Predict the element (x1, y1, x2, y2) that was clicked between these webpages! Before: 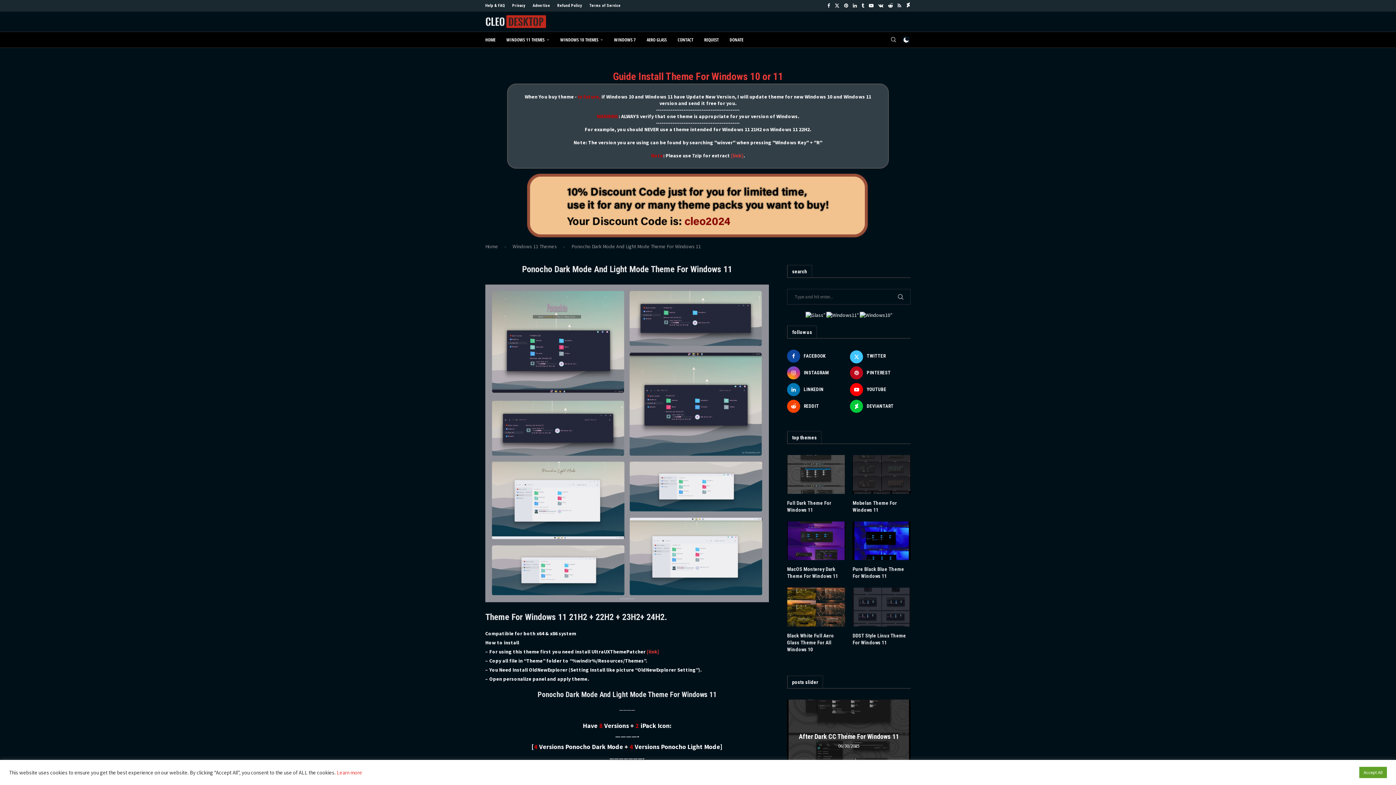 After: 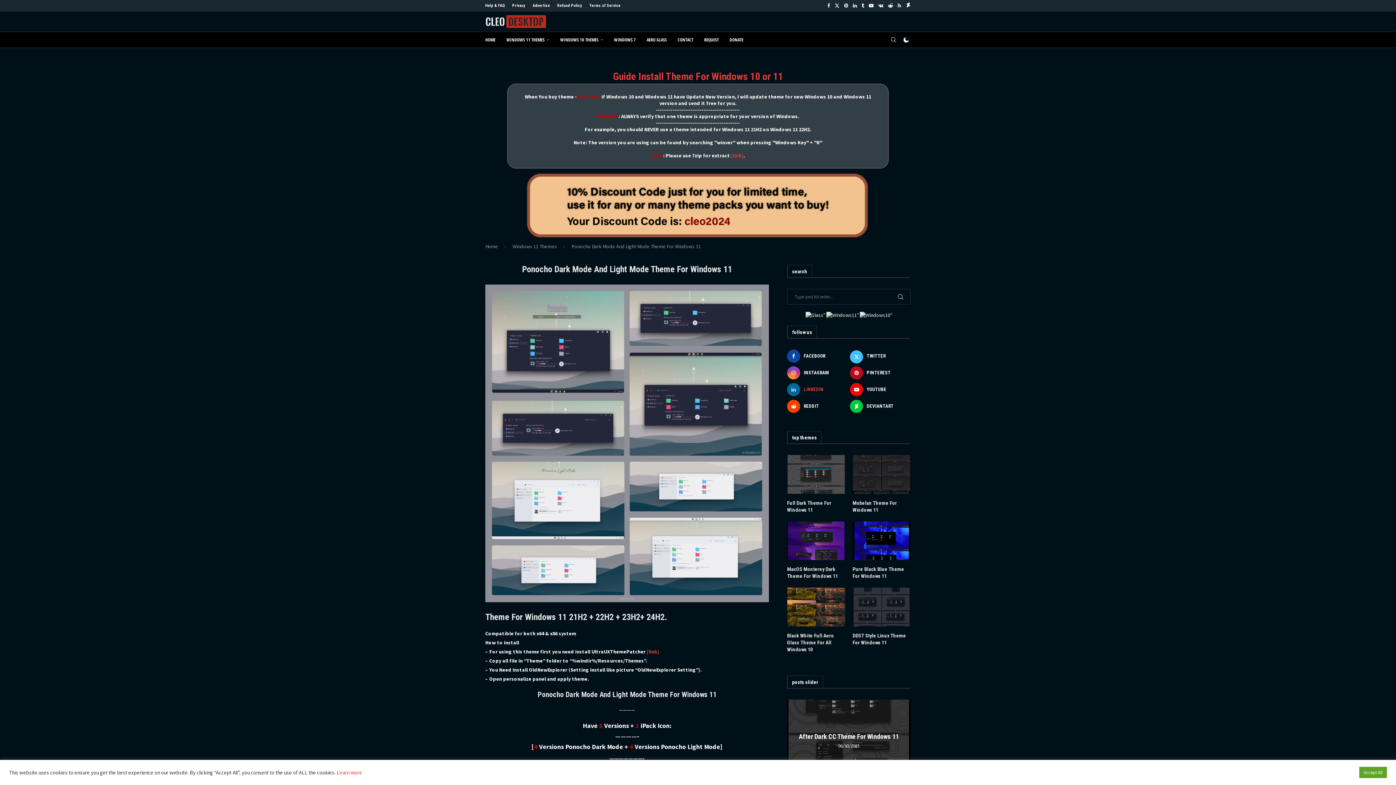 Action: bbox: (787, 383, 847, 396) label: Linkedin